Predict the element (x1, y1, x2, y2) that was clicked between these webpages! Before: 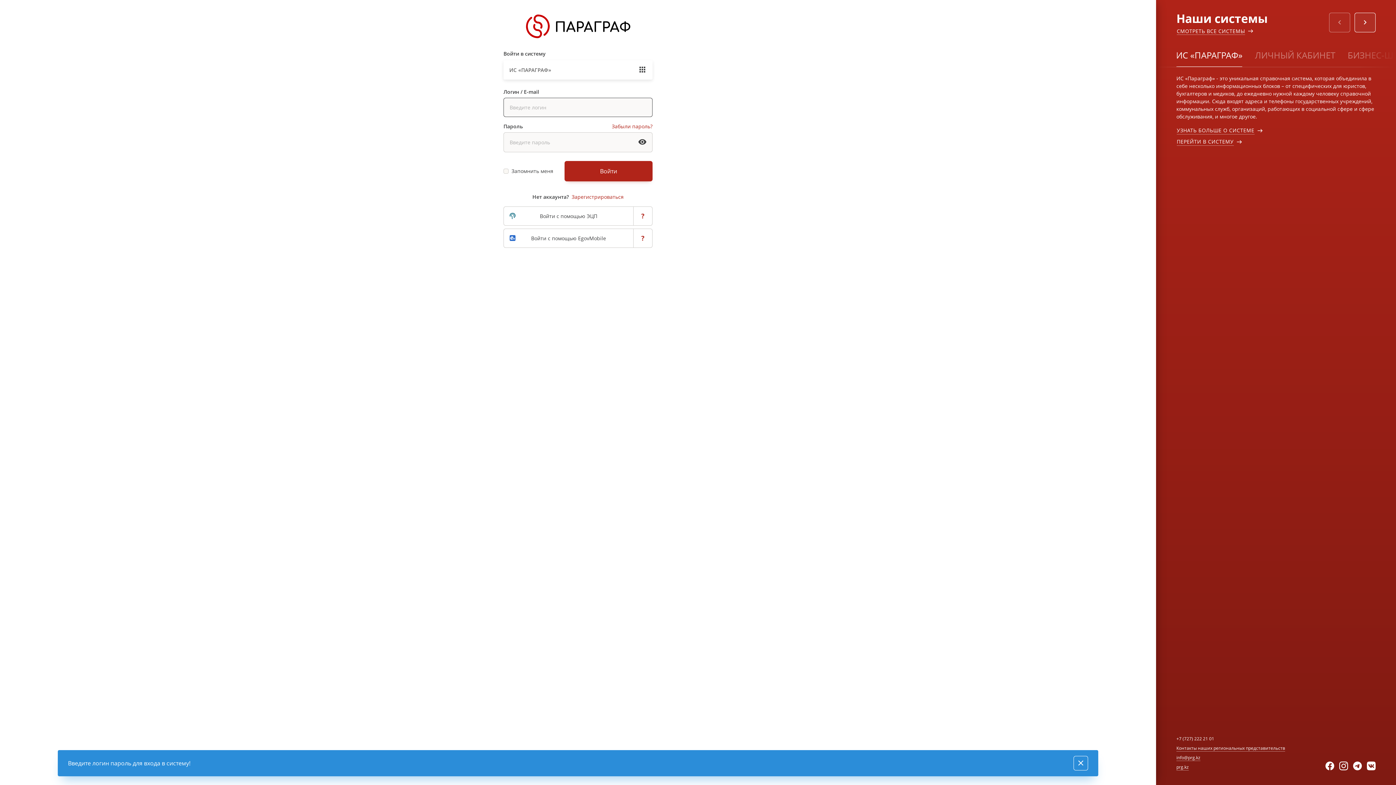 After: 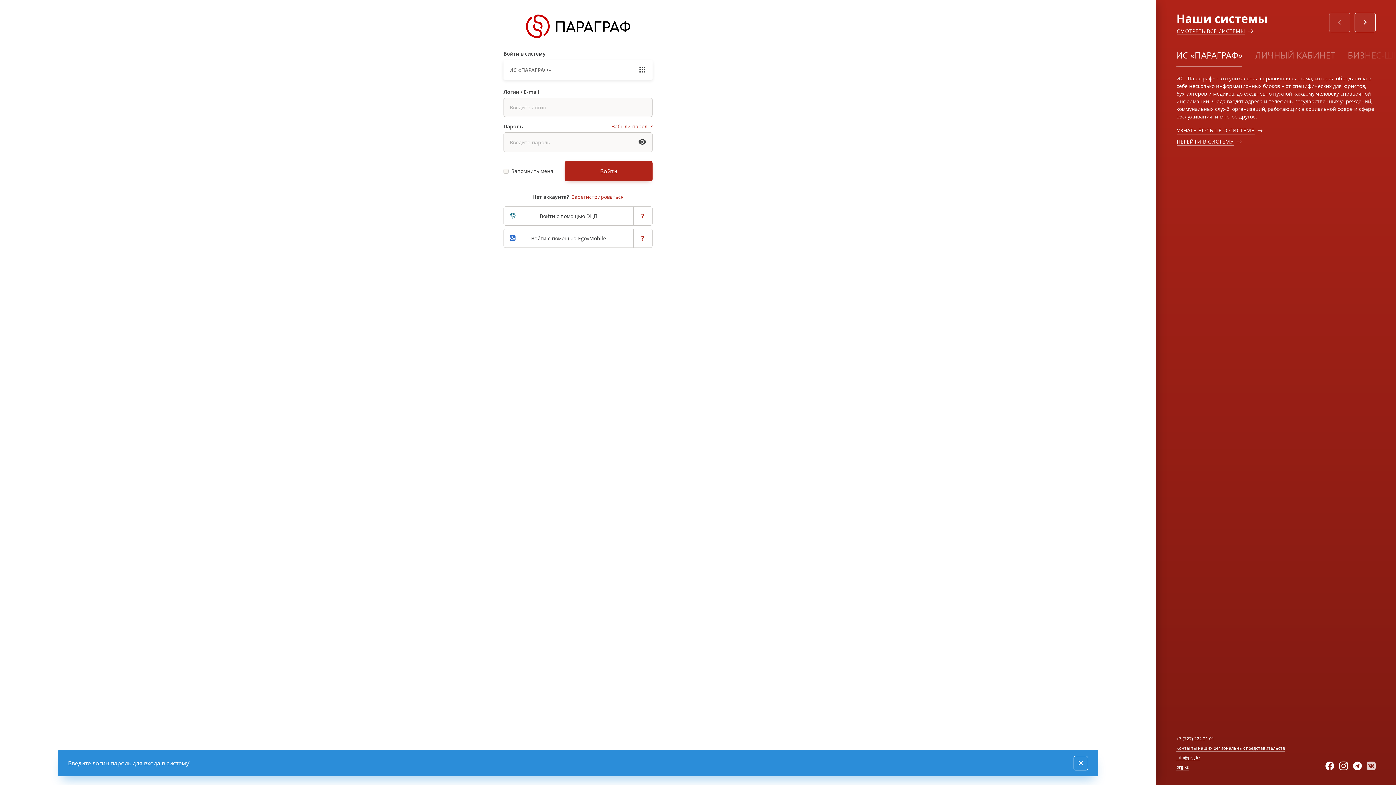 Action: bbox: (1367, 762, 1376, 770)